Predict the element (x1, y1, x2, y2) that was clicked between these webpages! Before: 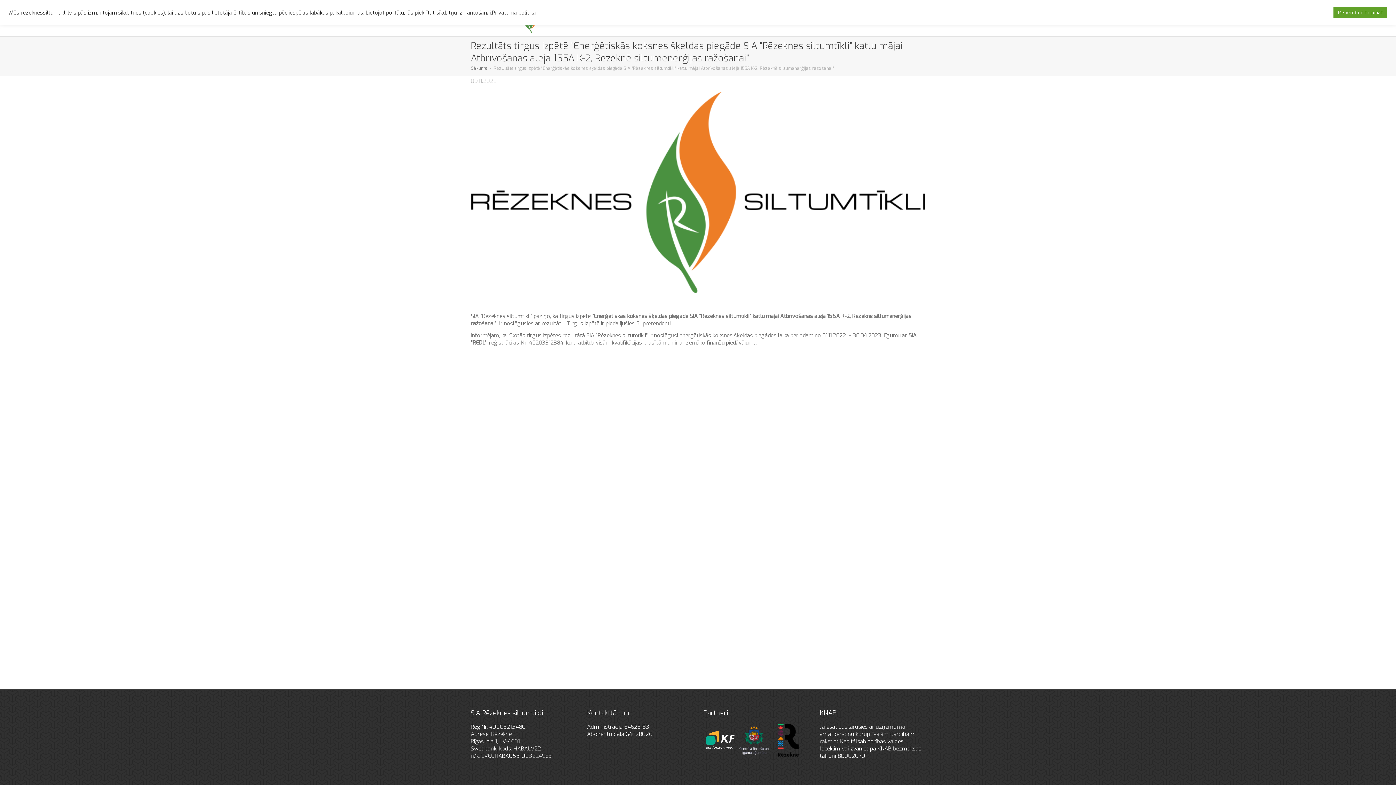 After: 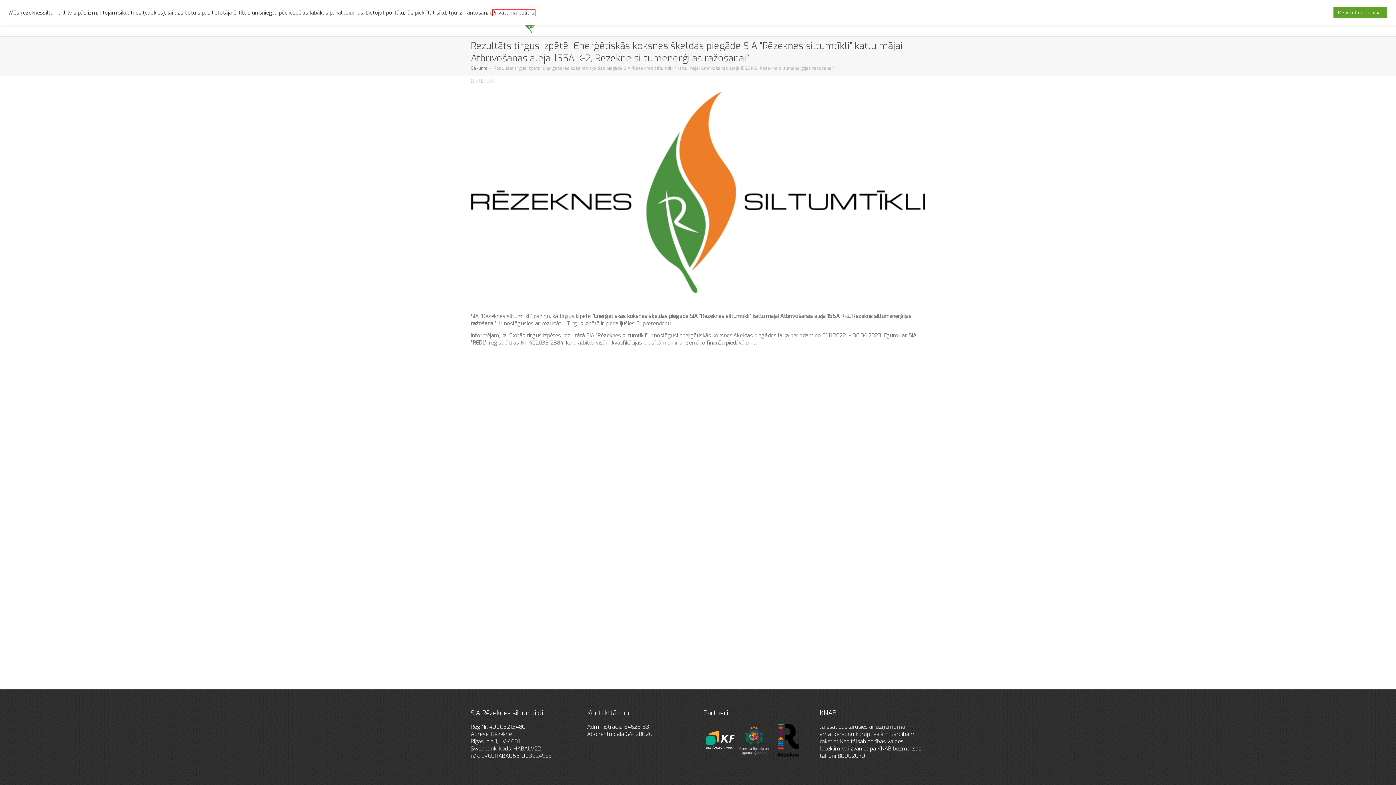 Action: bbox: (492, 8, 536, 16) label: Privatuma politika